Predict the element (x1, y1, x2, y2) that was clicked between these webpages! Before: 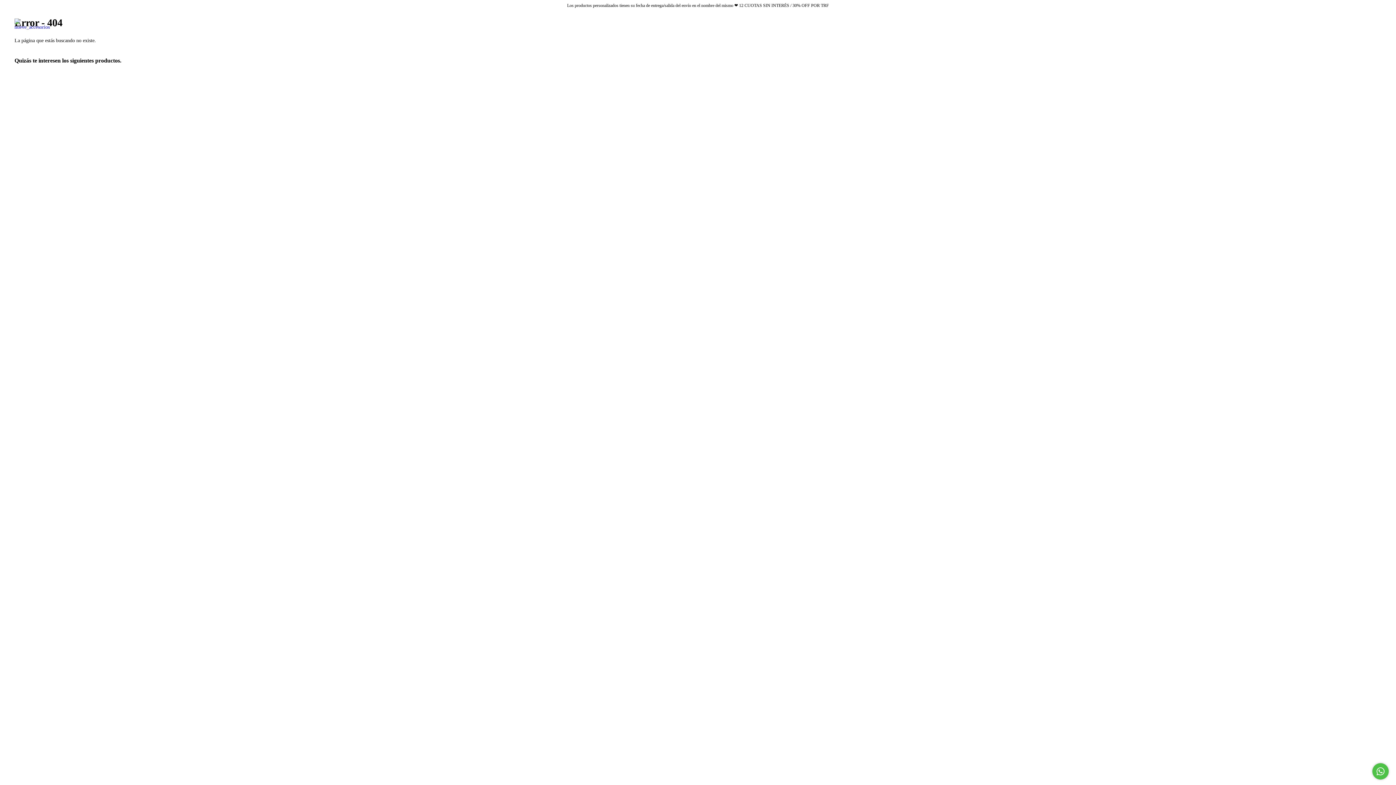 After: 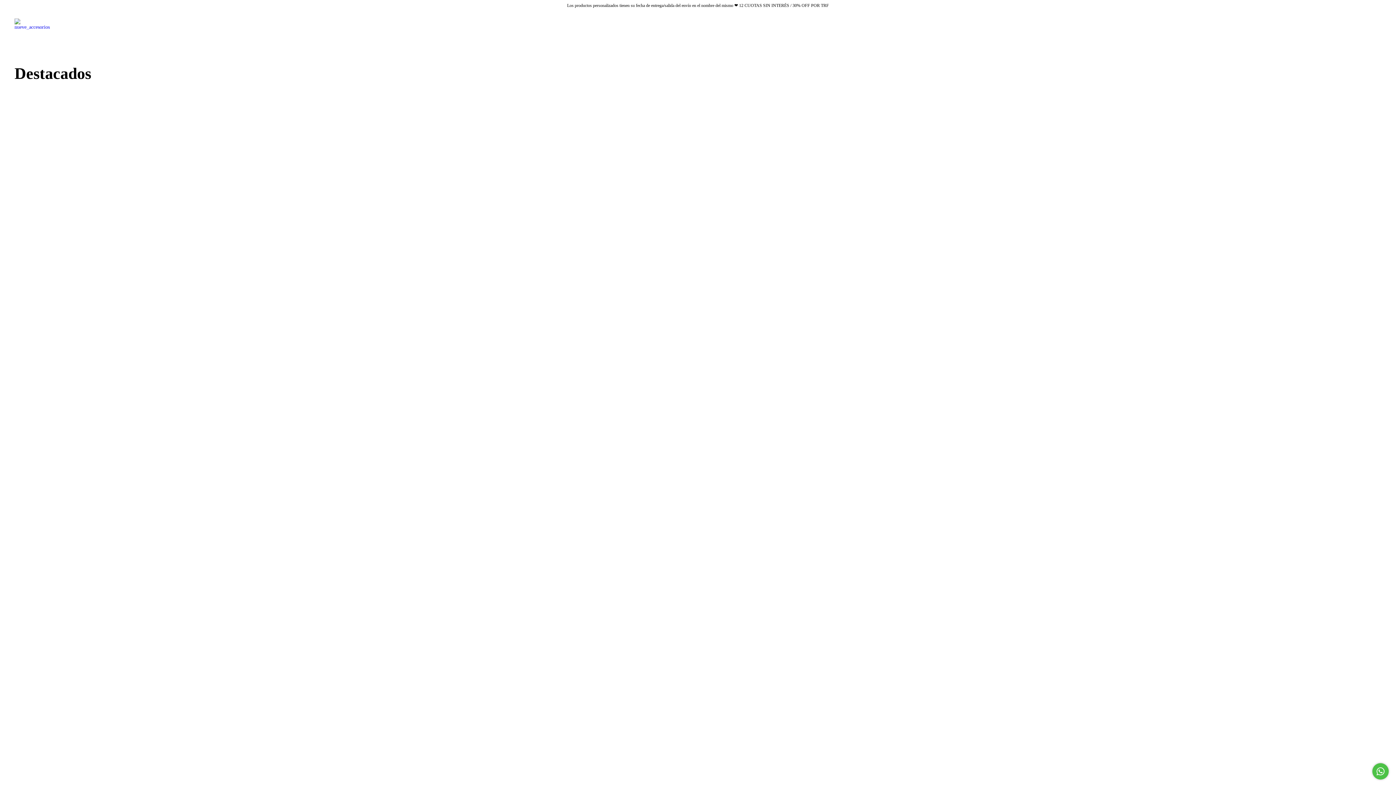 Action: bbox: (14, 21, 47, 26)